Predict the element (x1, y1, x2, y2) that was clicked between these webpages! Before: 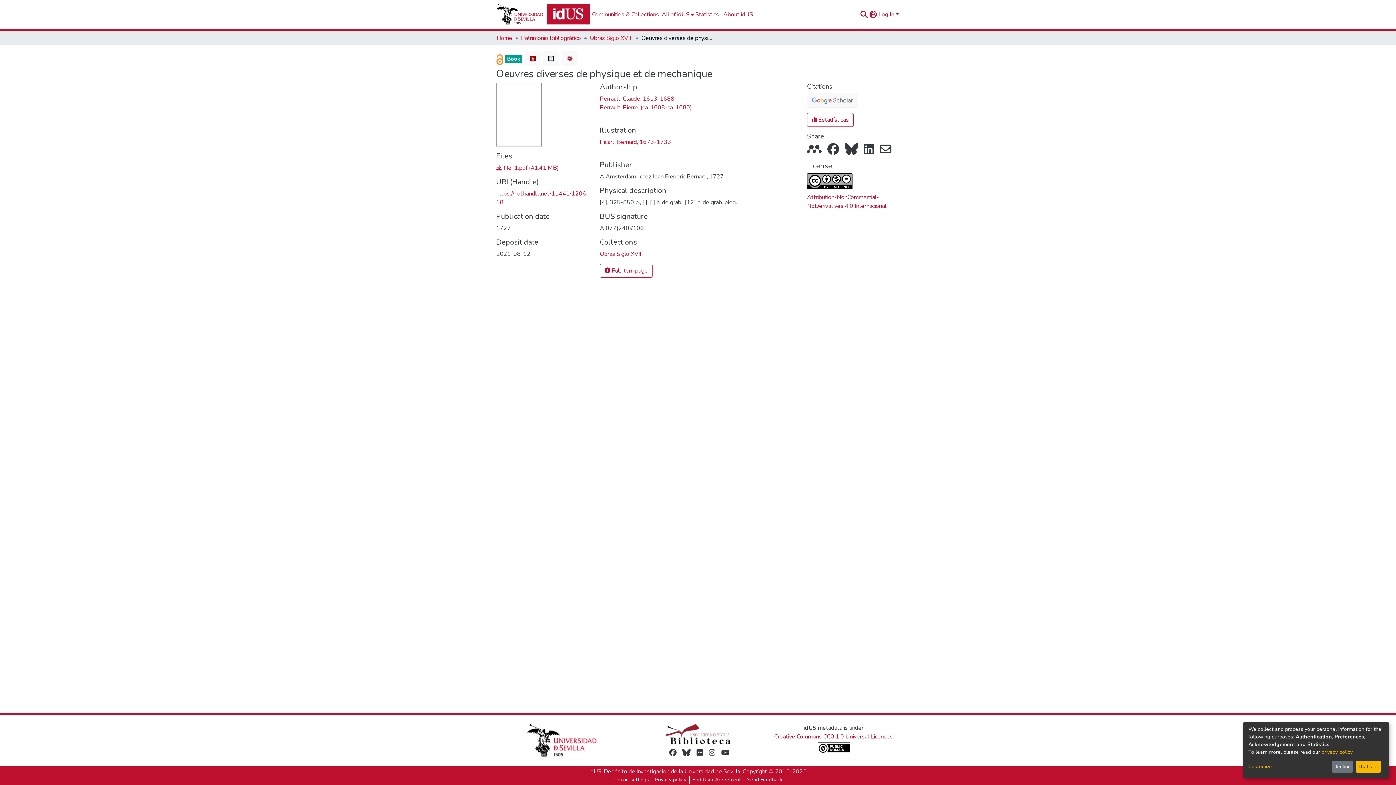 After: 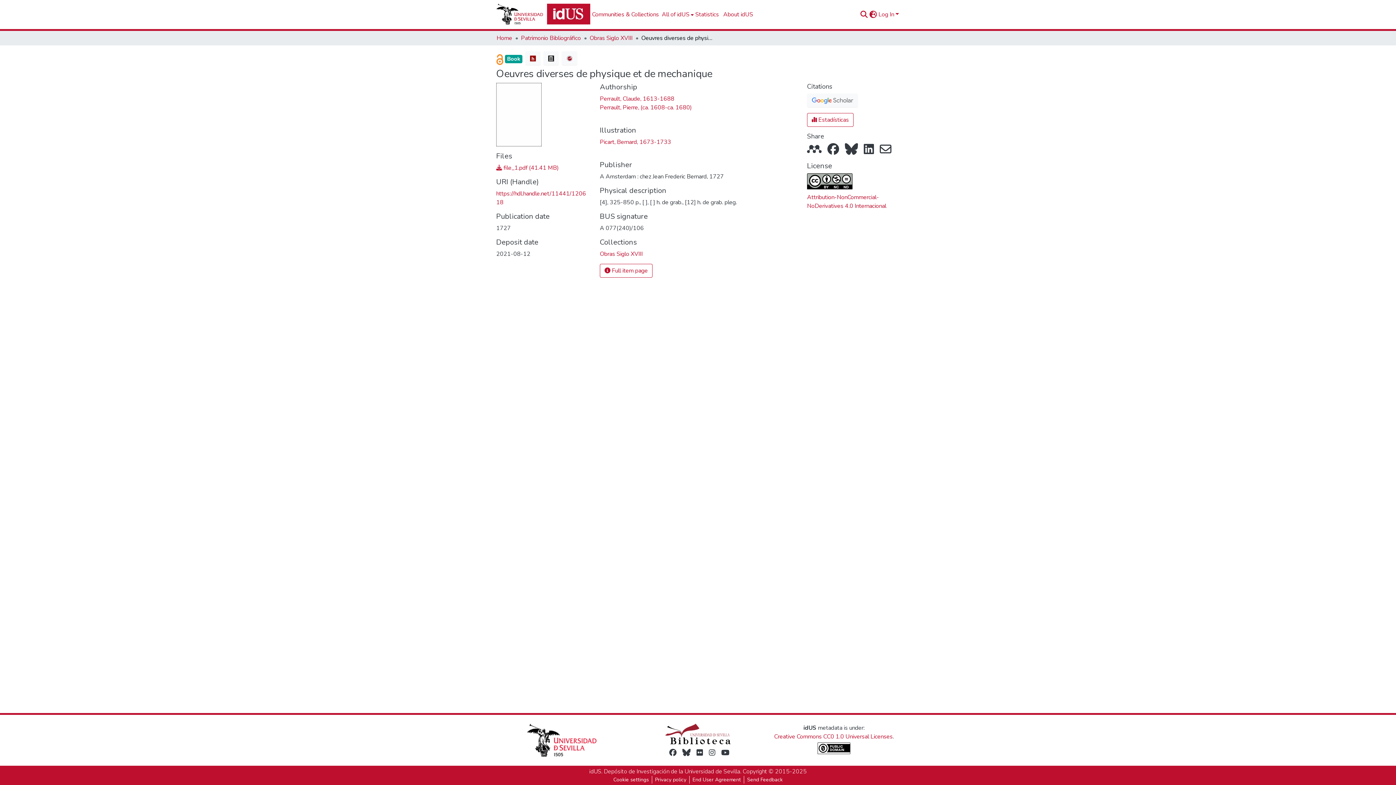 Action: bbox: (1355, 761, 1381, 773) label: That's ok